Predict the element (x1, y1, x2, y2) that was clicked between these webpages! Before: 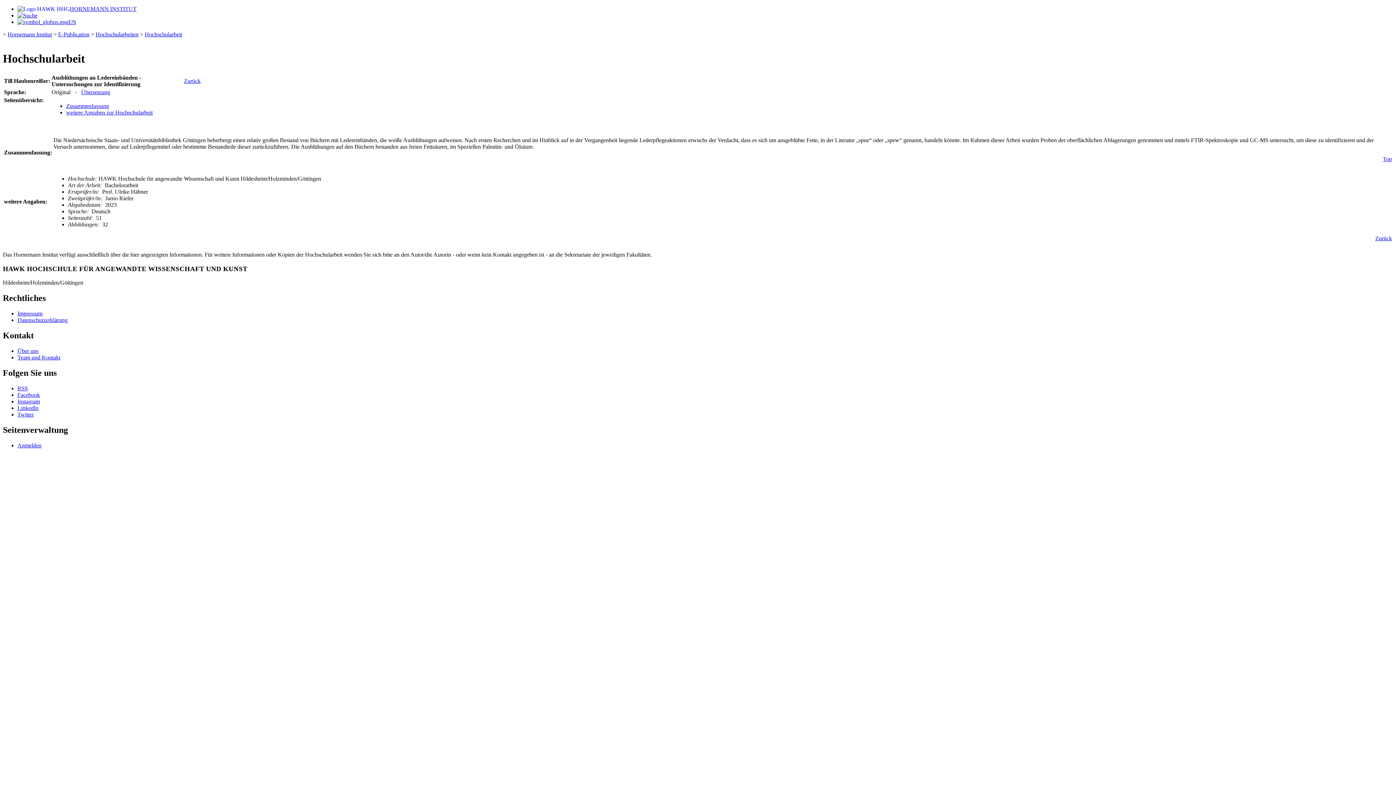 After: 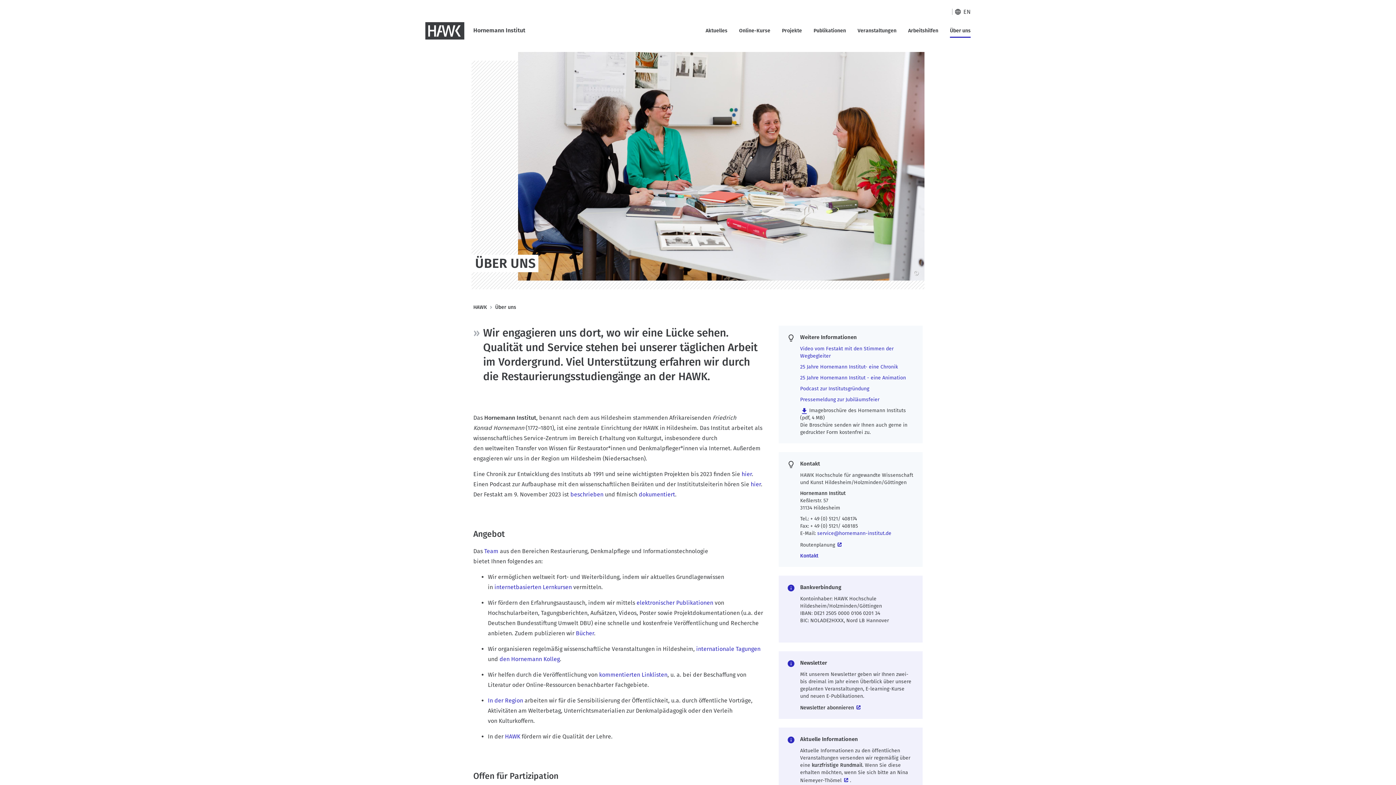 Action: bbox: (17, 347, 38, 354) label: Über uns